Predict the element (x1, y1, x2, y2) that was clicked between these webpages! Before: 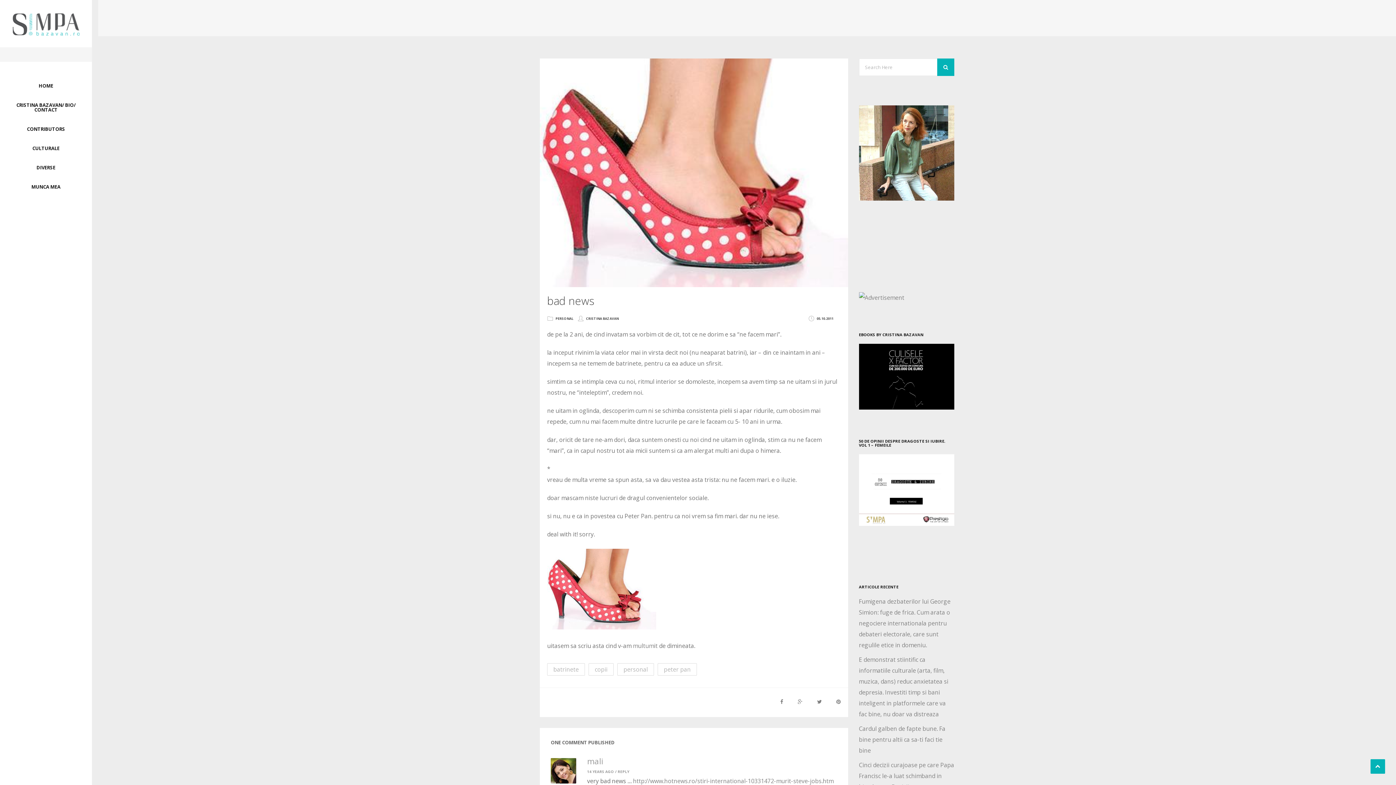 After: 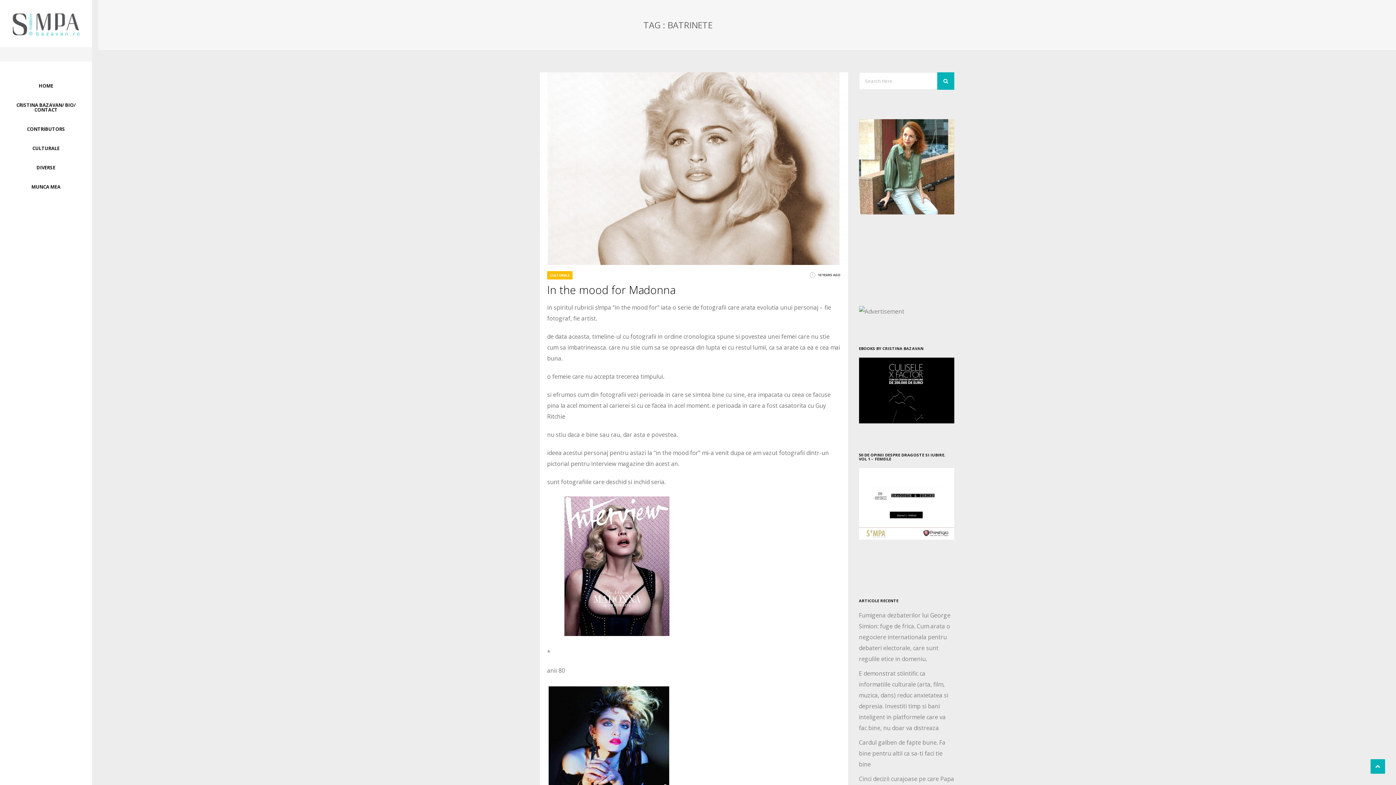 Action: label: batrinete bbox: (547, 663, 585, 676)